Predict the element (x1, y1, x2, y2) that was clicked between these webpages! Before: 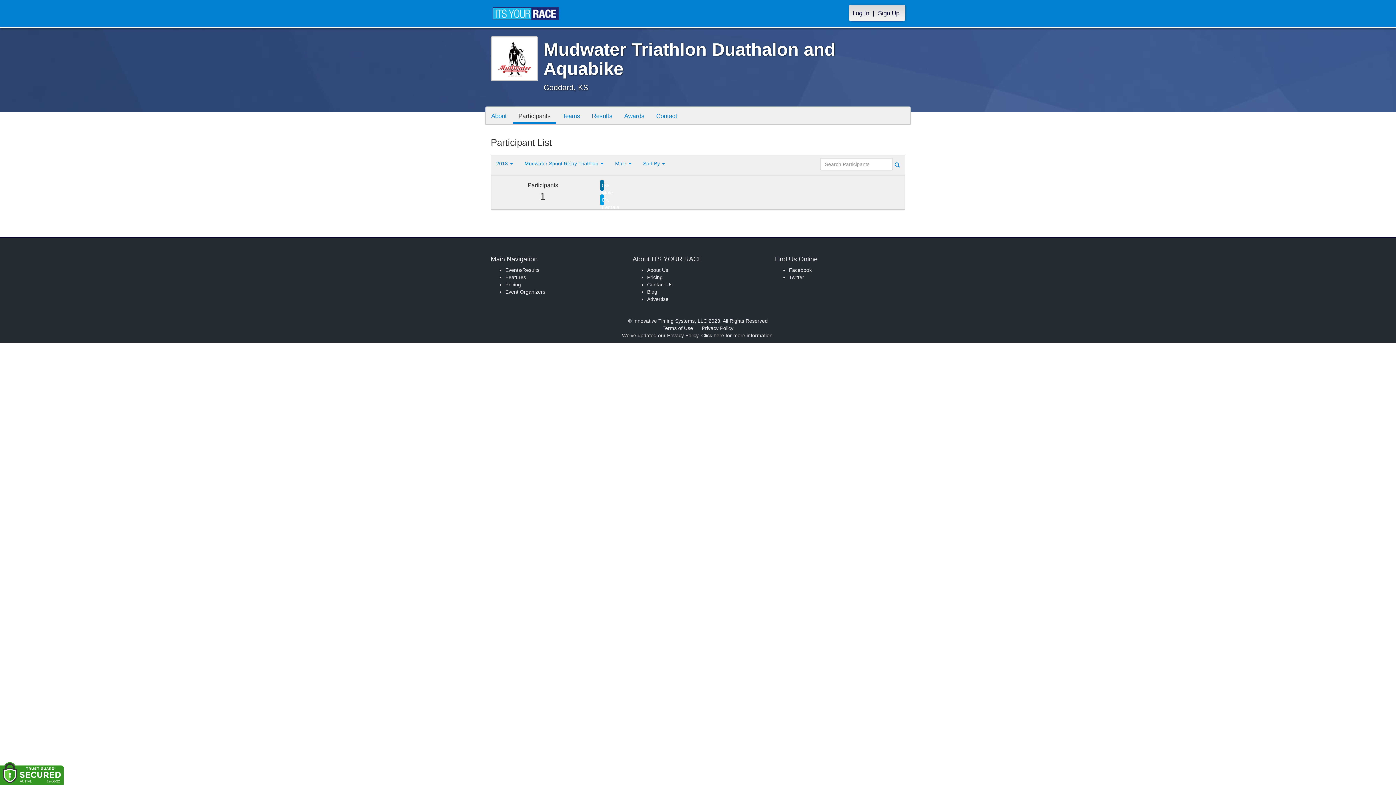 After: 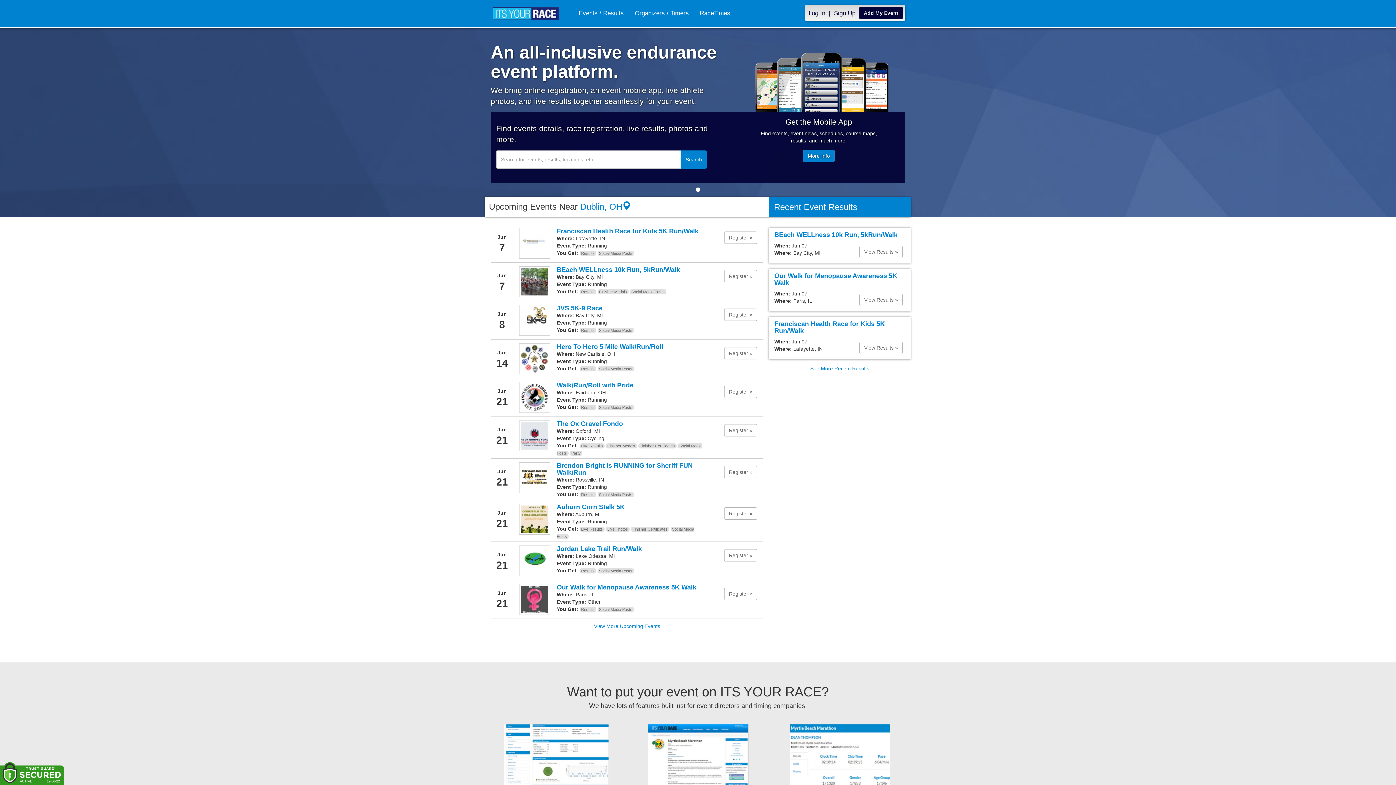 Action: bbox: (485, 0, 566, 27)